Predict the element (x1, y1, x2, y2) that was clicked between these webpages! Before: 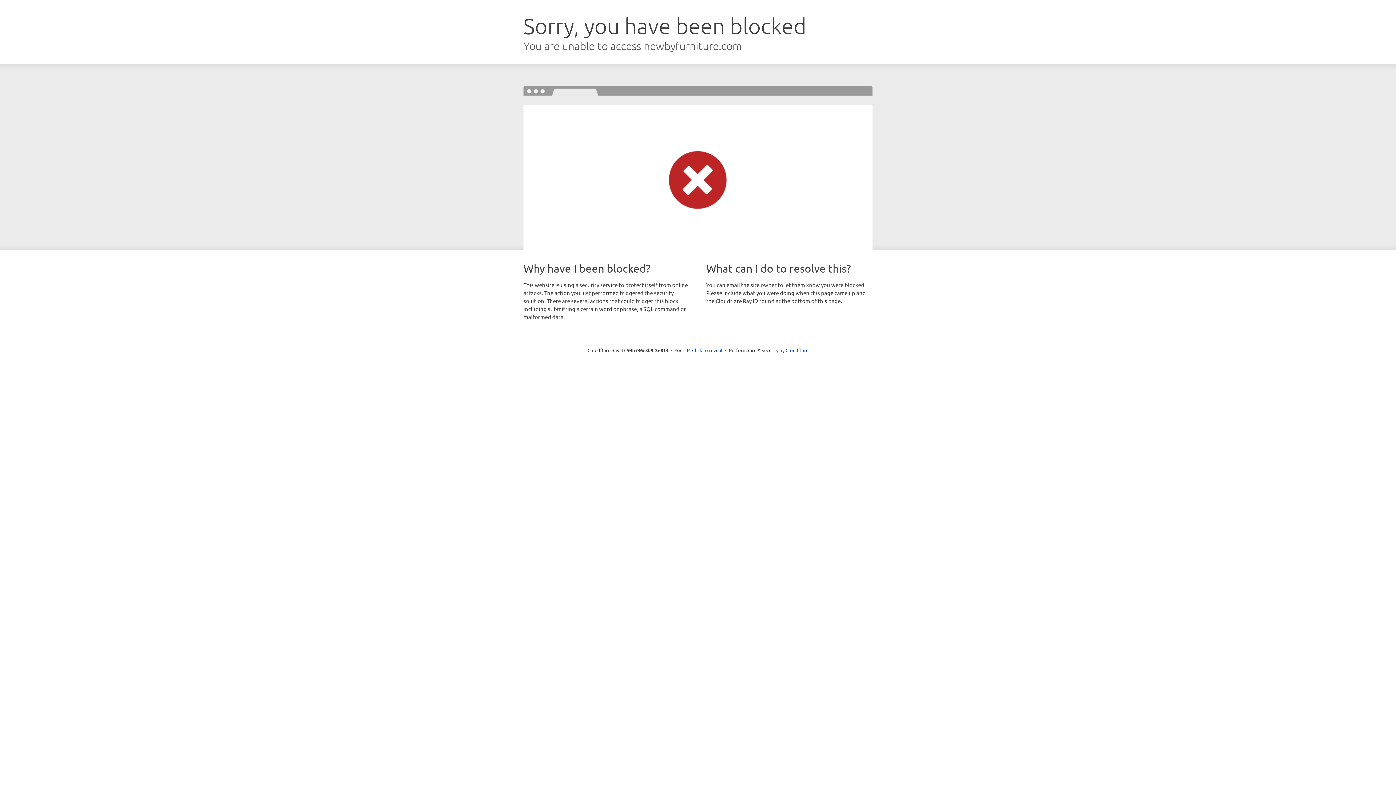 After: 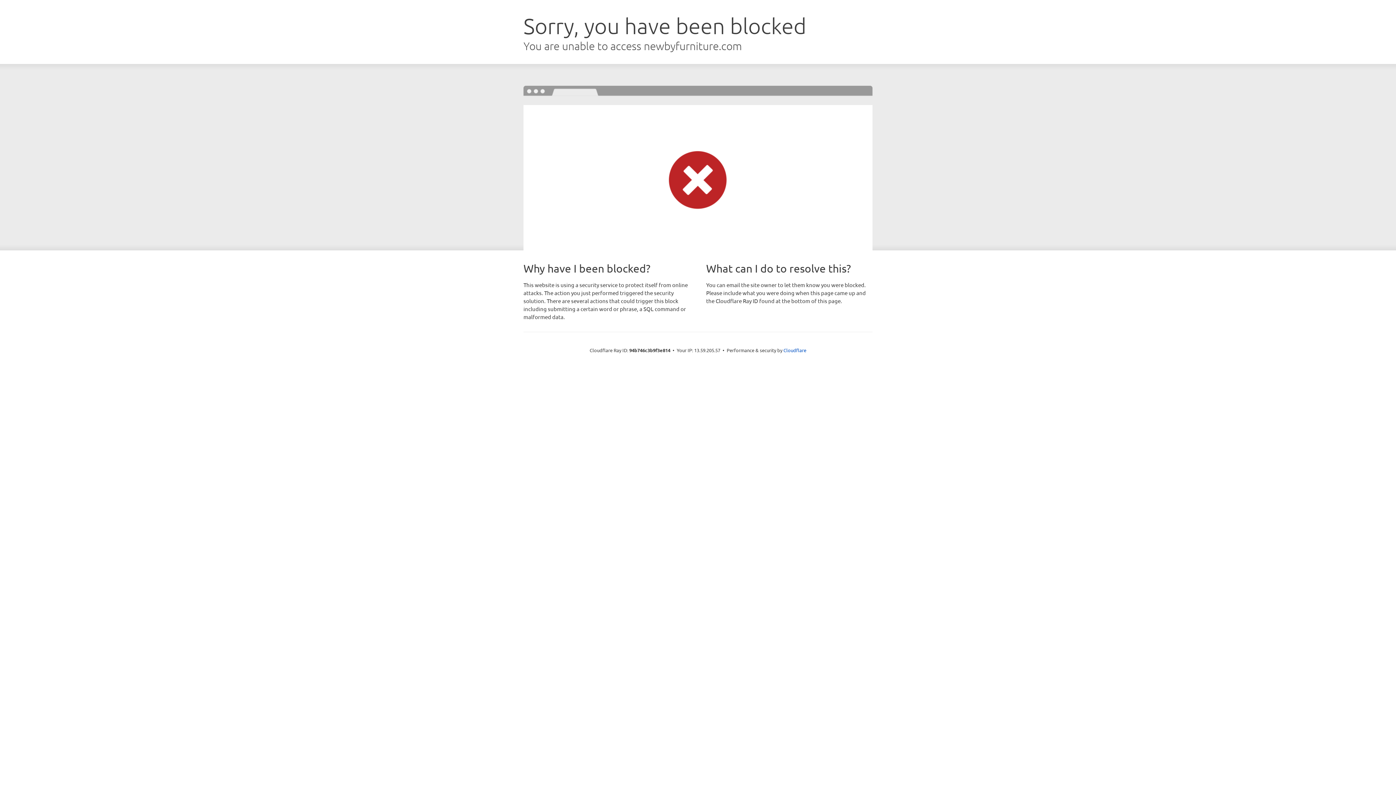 Action: label: Click to reveal bbox: (692, 346, 722, 353)